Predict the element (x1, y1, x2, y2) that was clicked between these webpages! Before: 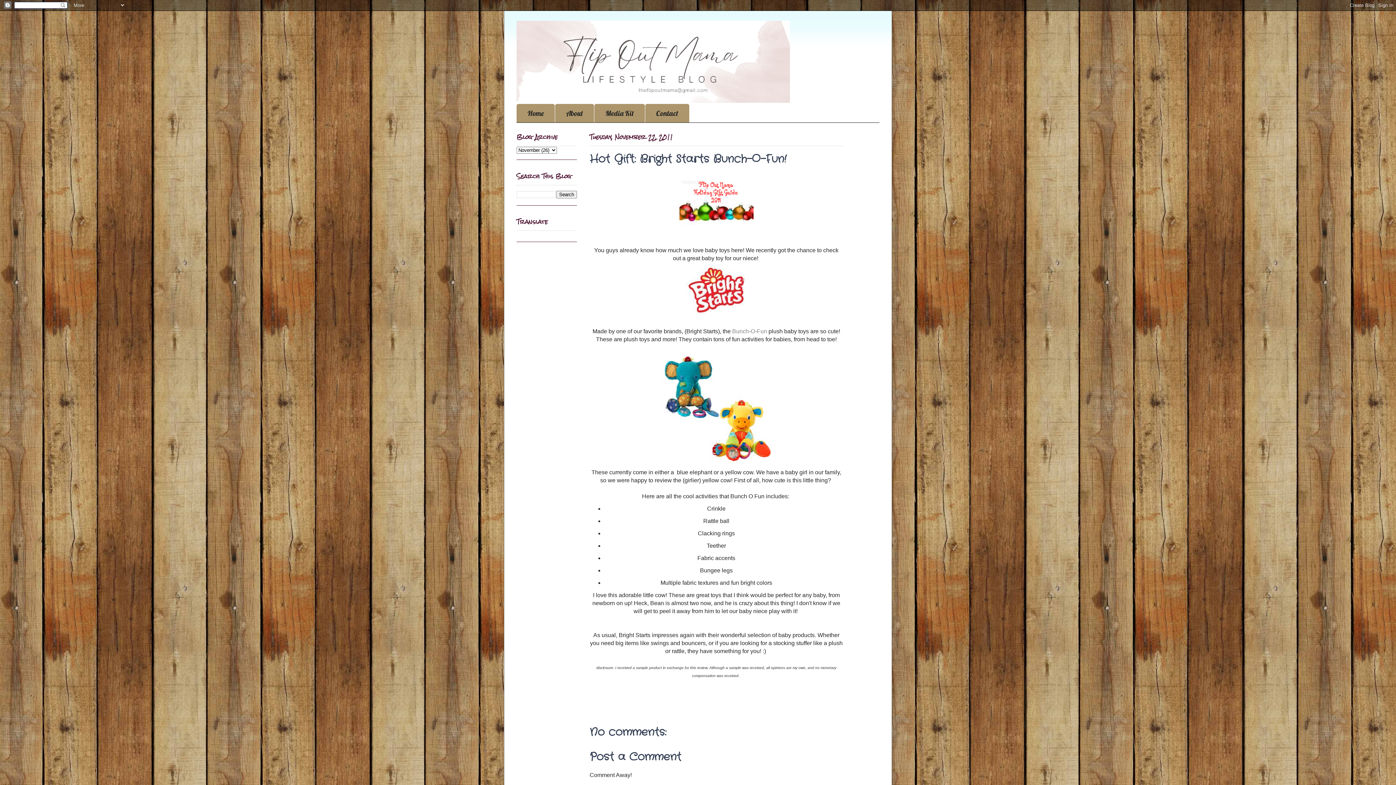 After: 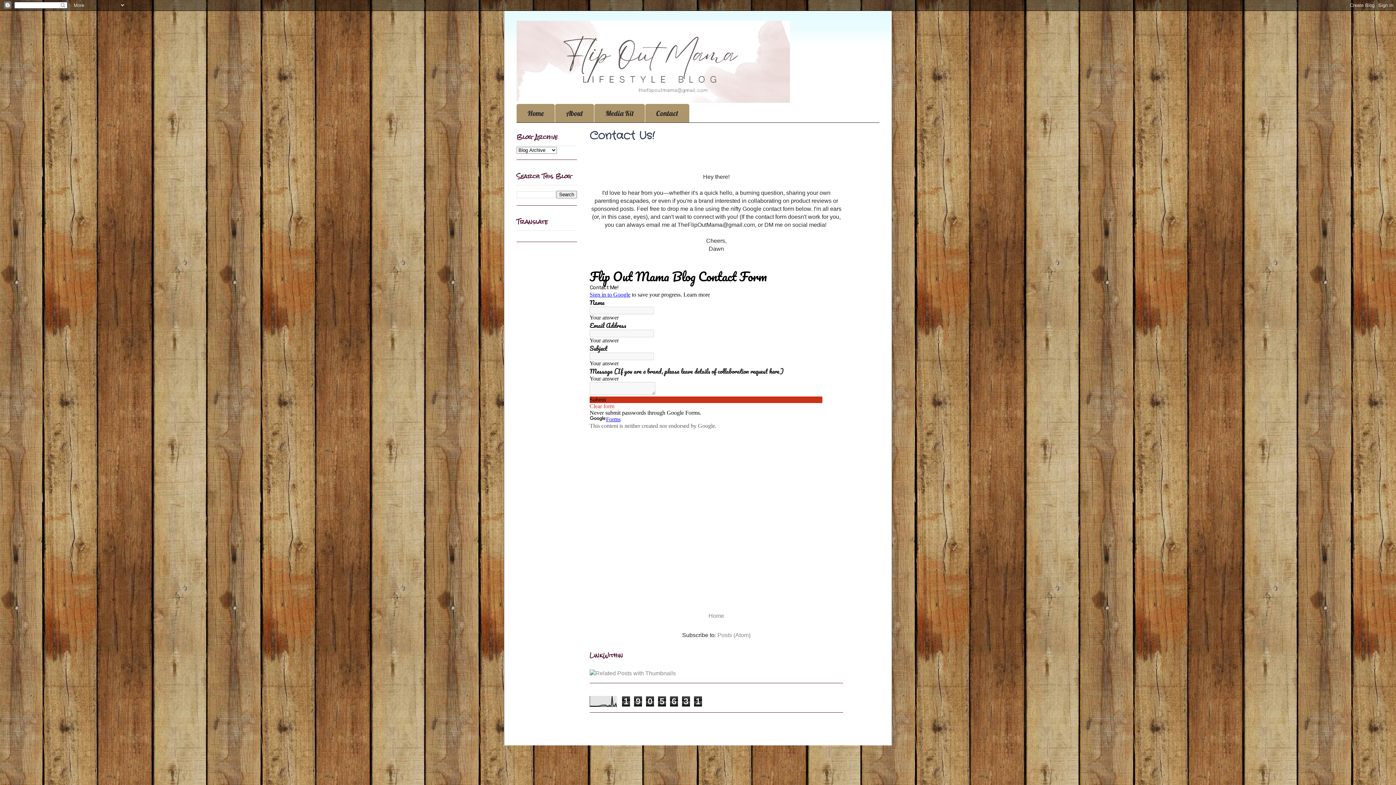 Action: bbox: (645, 104, 689, 122) label: Contact